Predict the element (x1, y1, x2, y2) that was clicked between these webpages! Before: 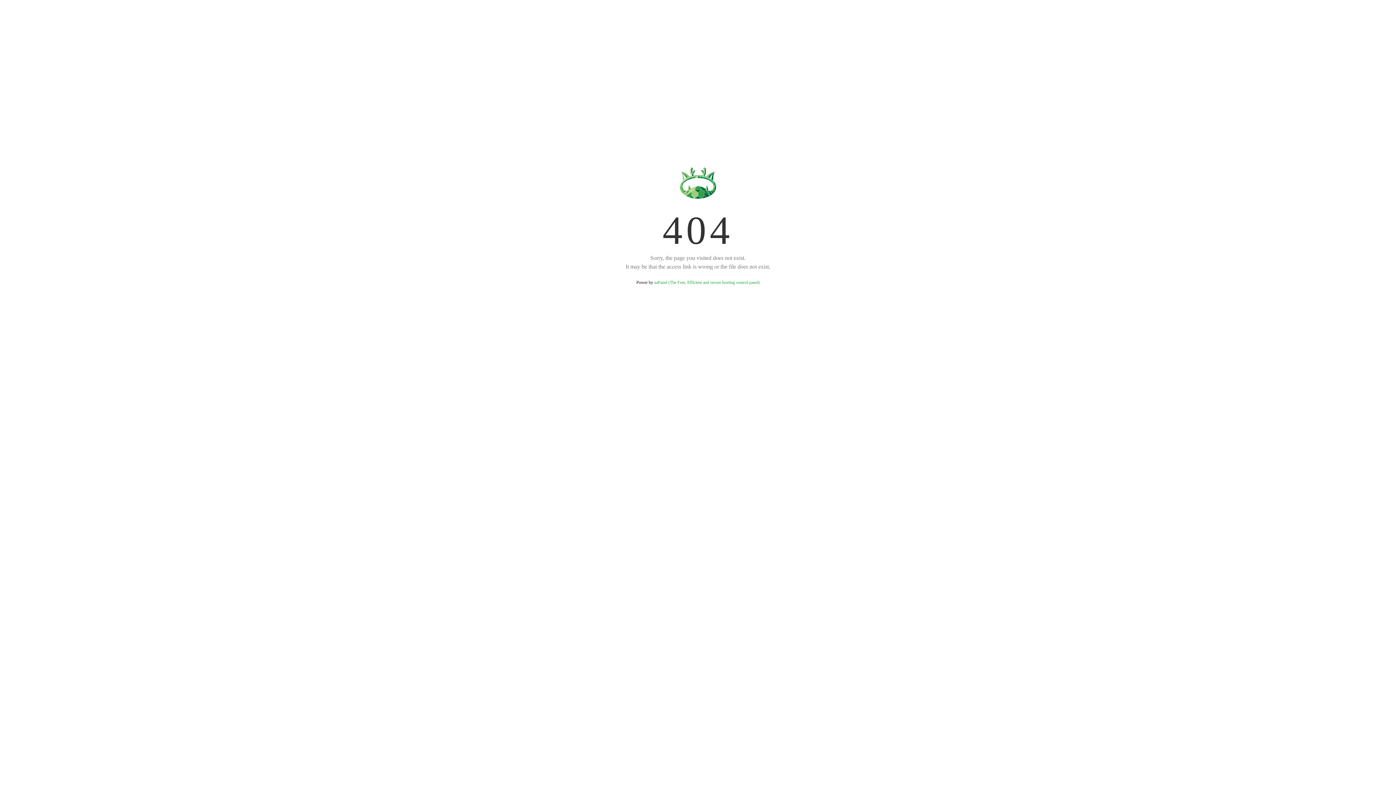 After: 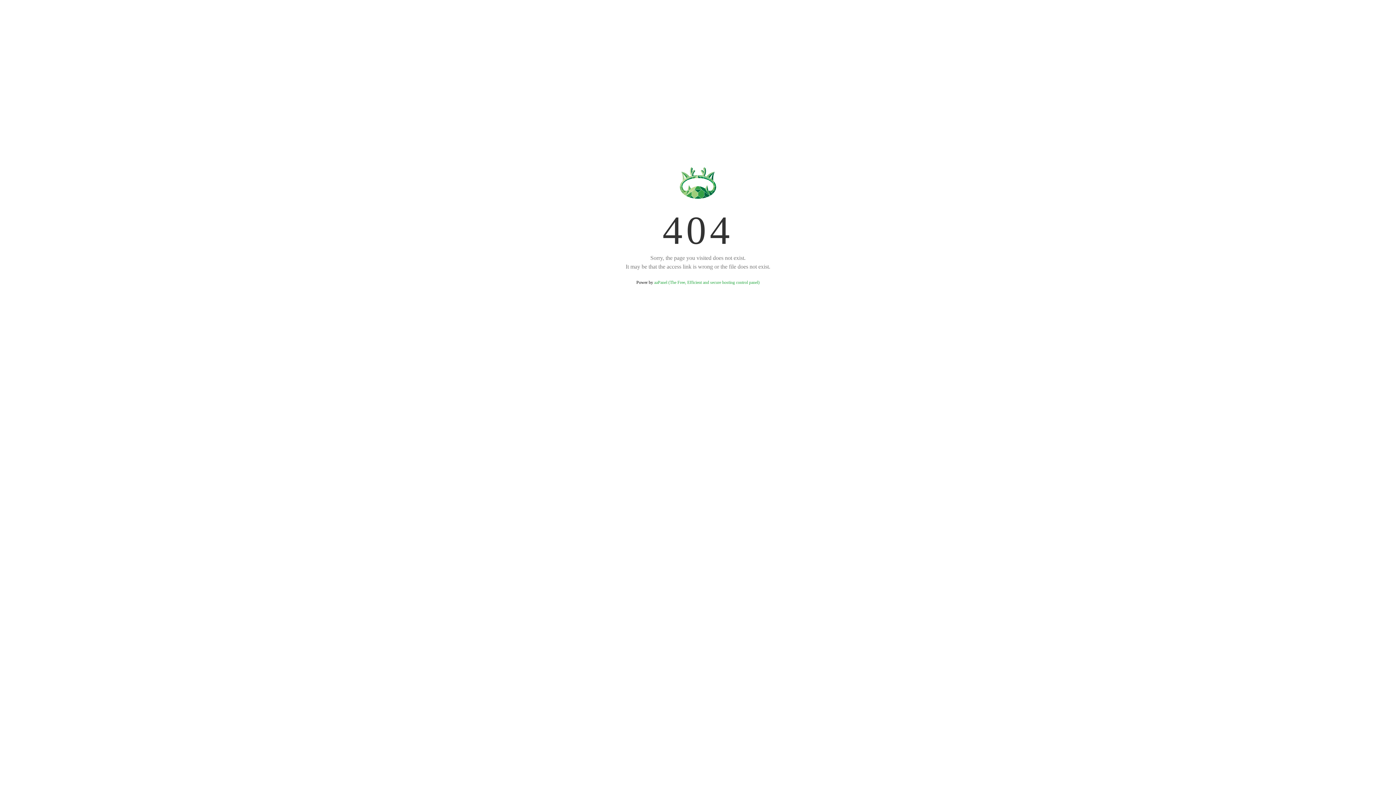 Action: label: aaPanel (The Free, Efficient and secure hosting control panel) bbox: (654, 280, 759, 285)